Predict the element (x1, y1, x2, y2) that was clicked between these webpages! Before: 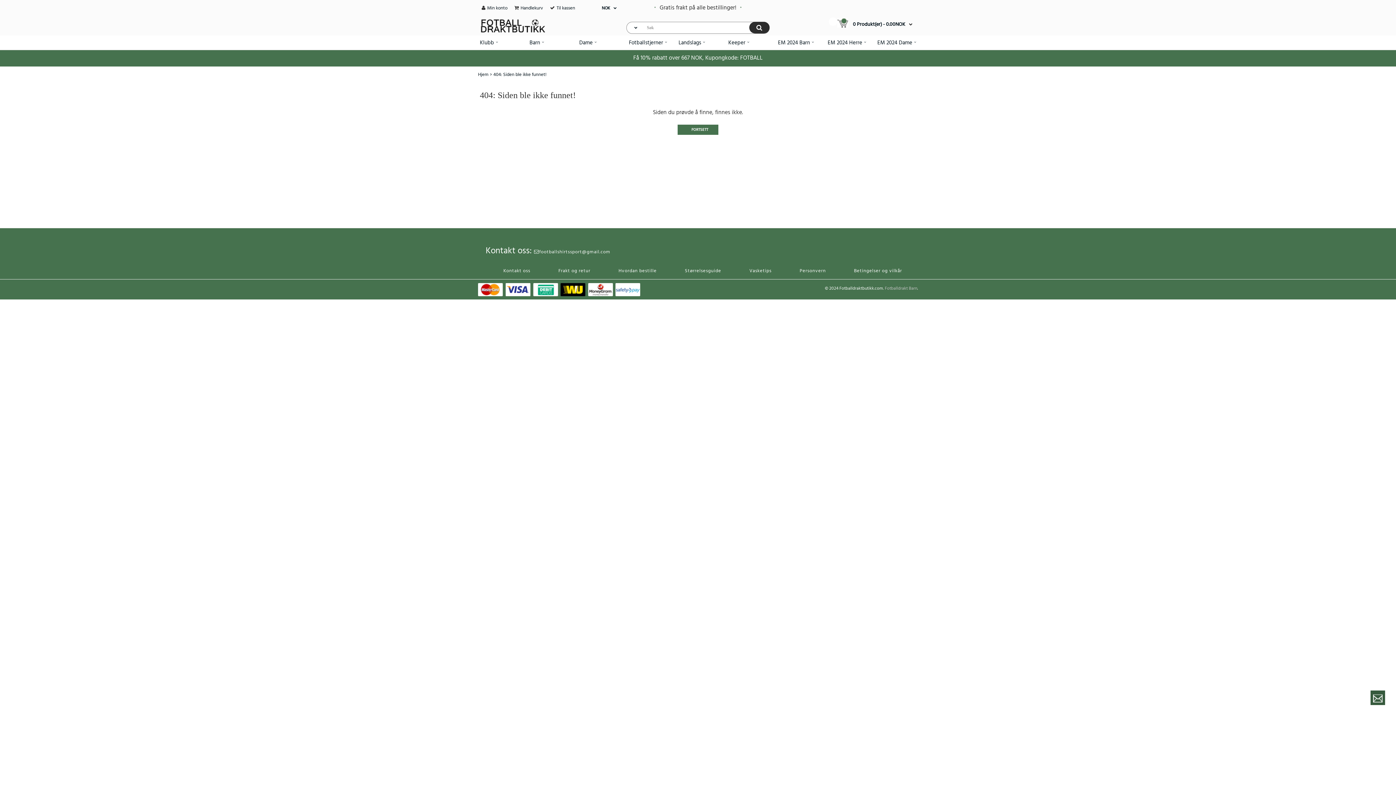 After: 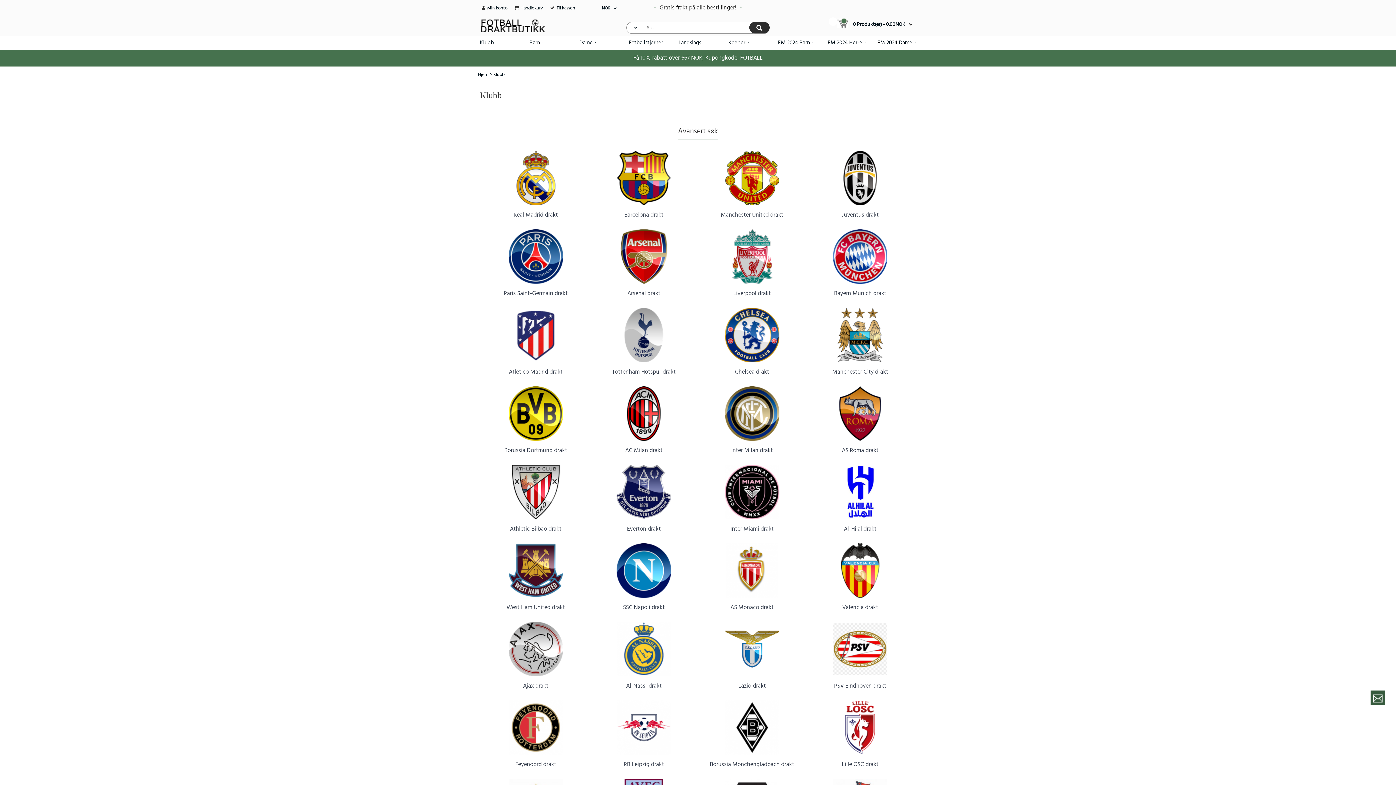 Action: bbox: (474, 35, 524, 49) label: Klubb